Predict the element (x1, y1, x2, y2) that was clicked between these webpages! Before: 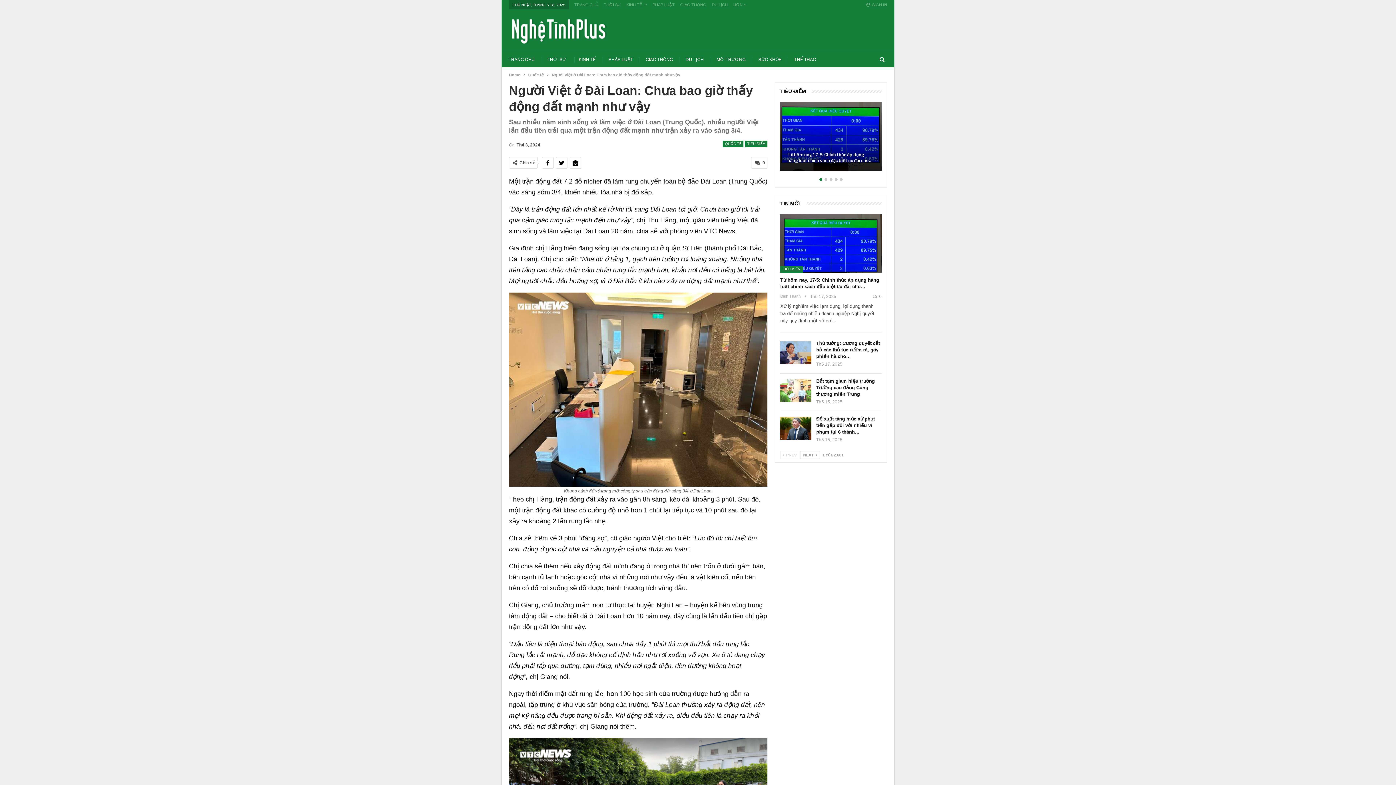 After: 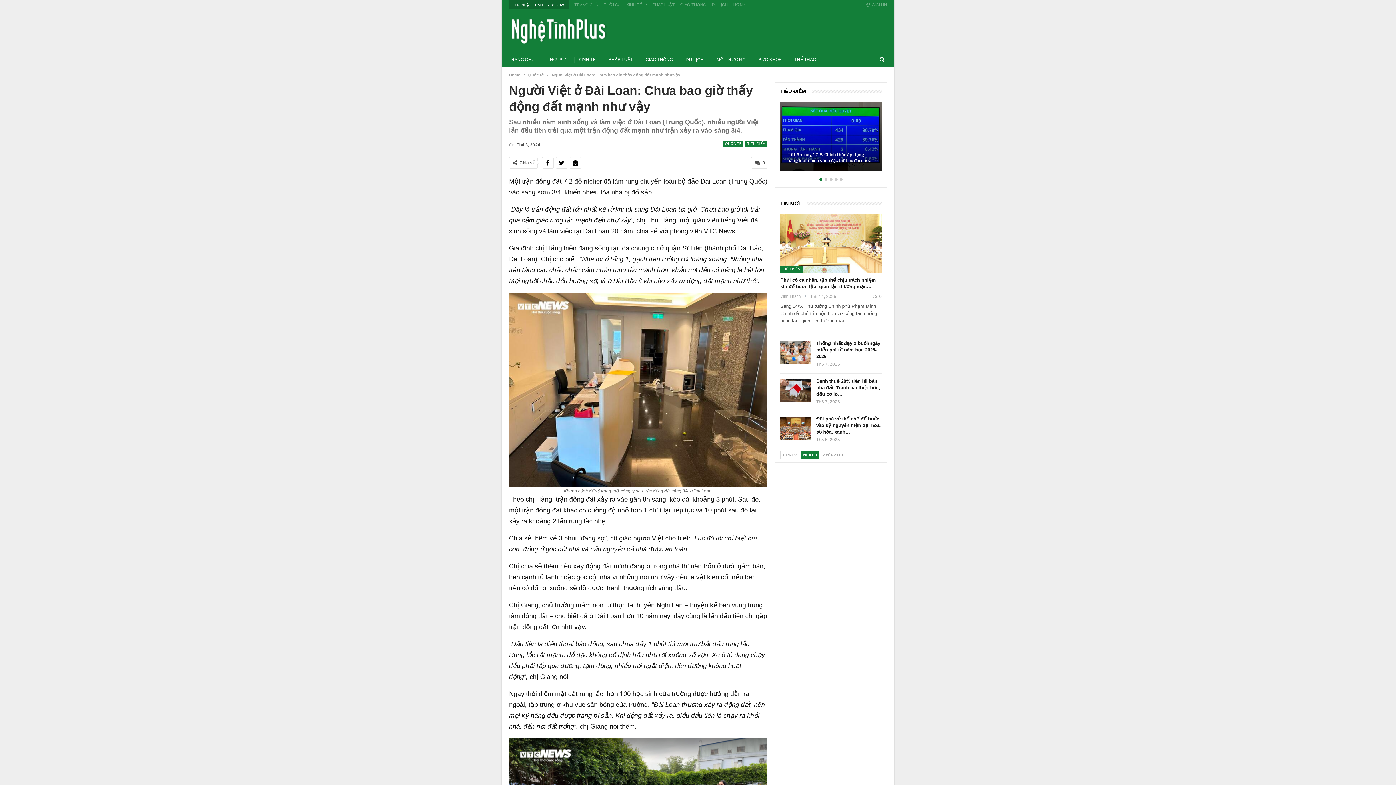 Action: bbox: (800, 450, 819, 459) label: NEXT 